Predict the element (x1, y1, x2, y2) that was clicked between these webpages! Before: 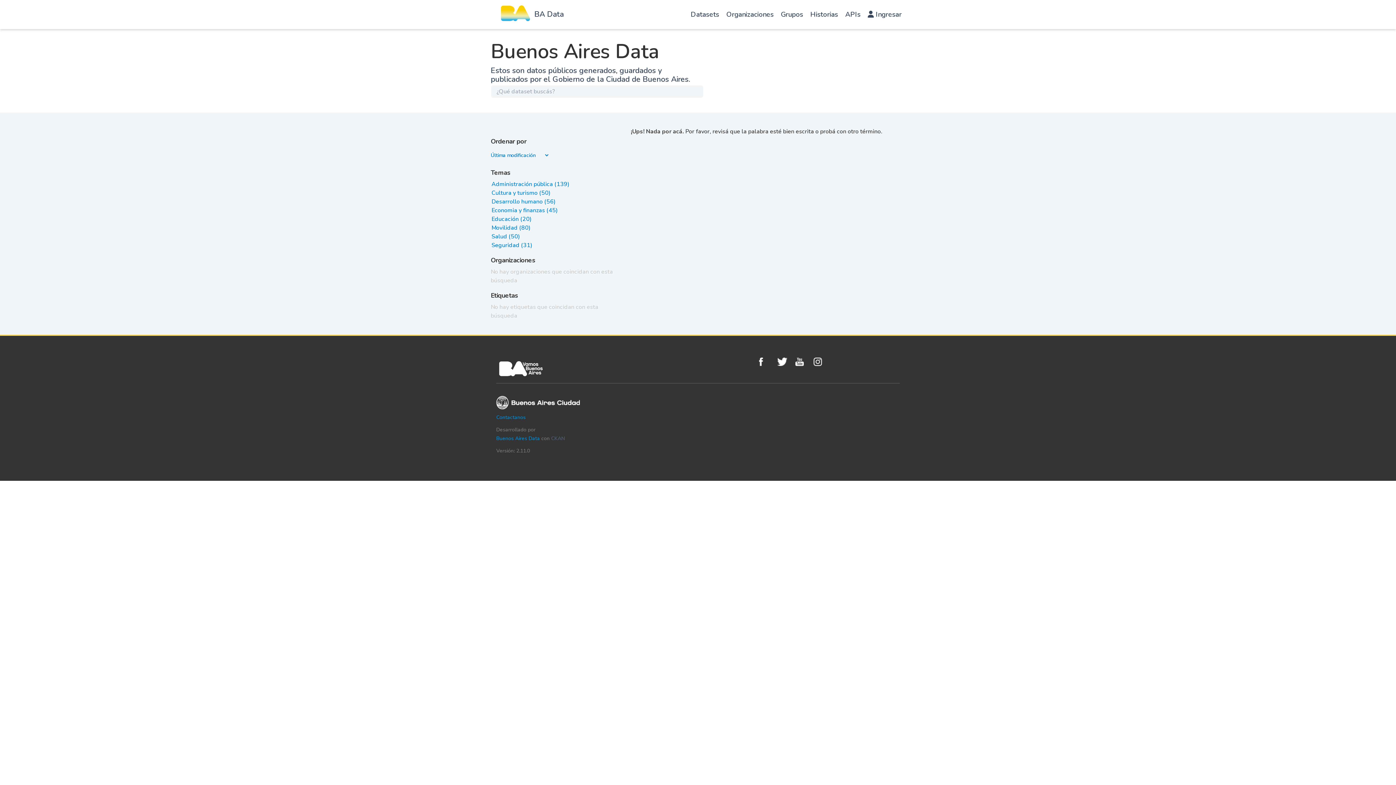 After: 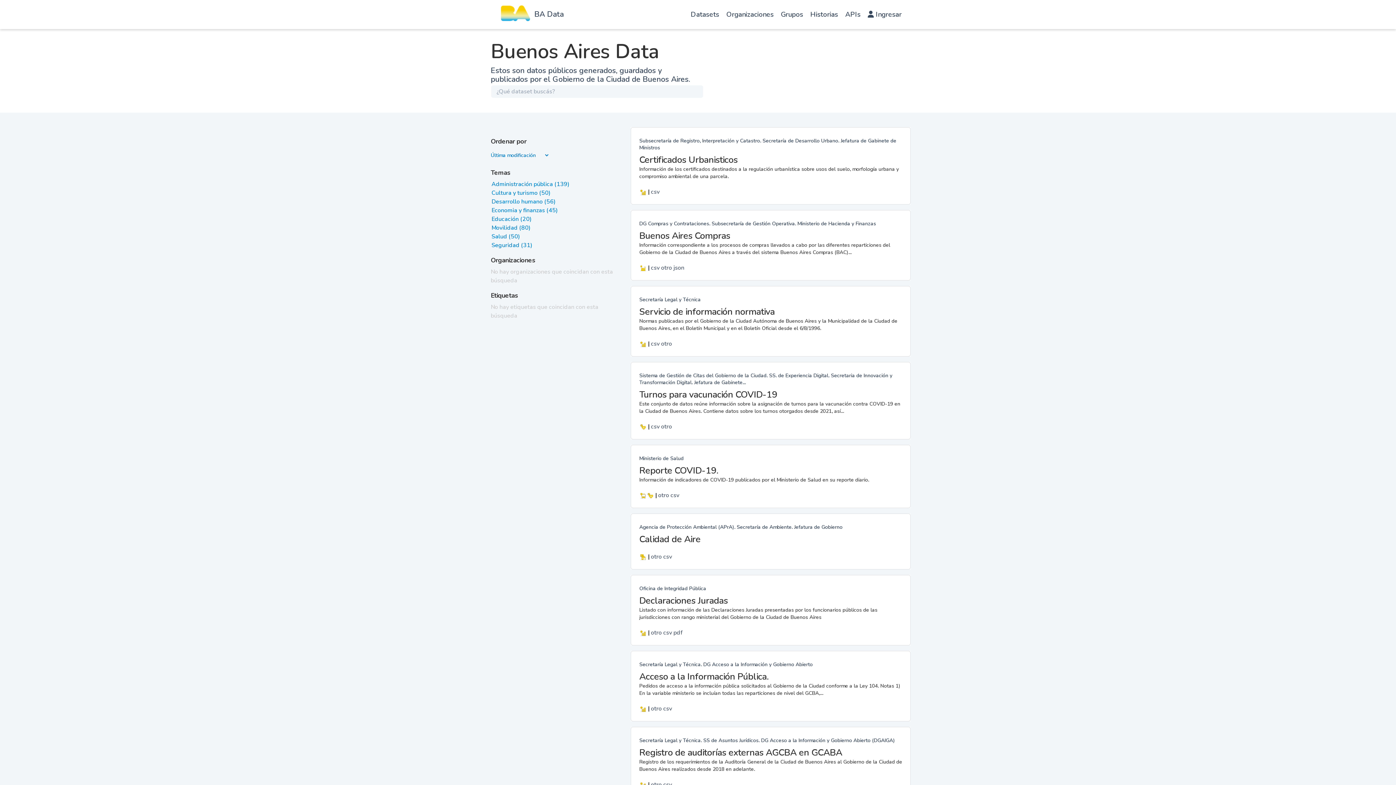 Action: bbox: (687, 85, 703, 98)